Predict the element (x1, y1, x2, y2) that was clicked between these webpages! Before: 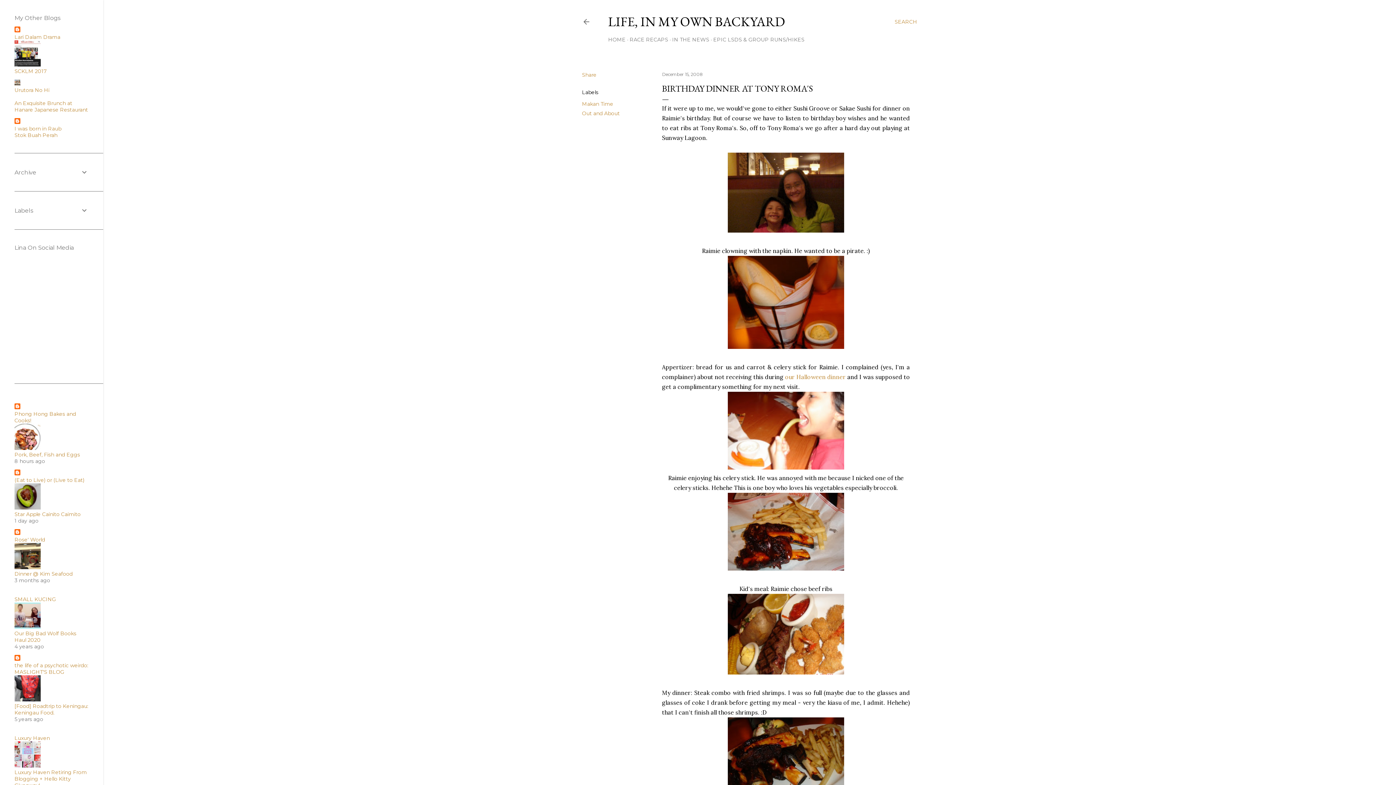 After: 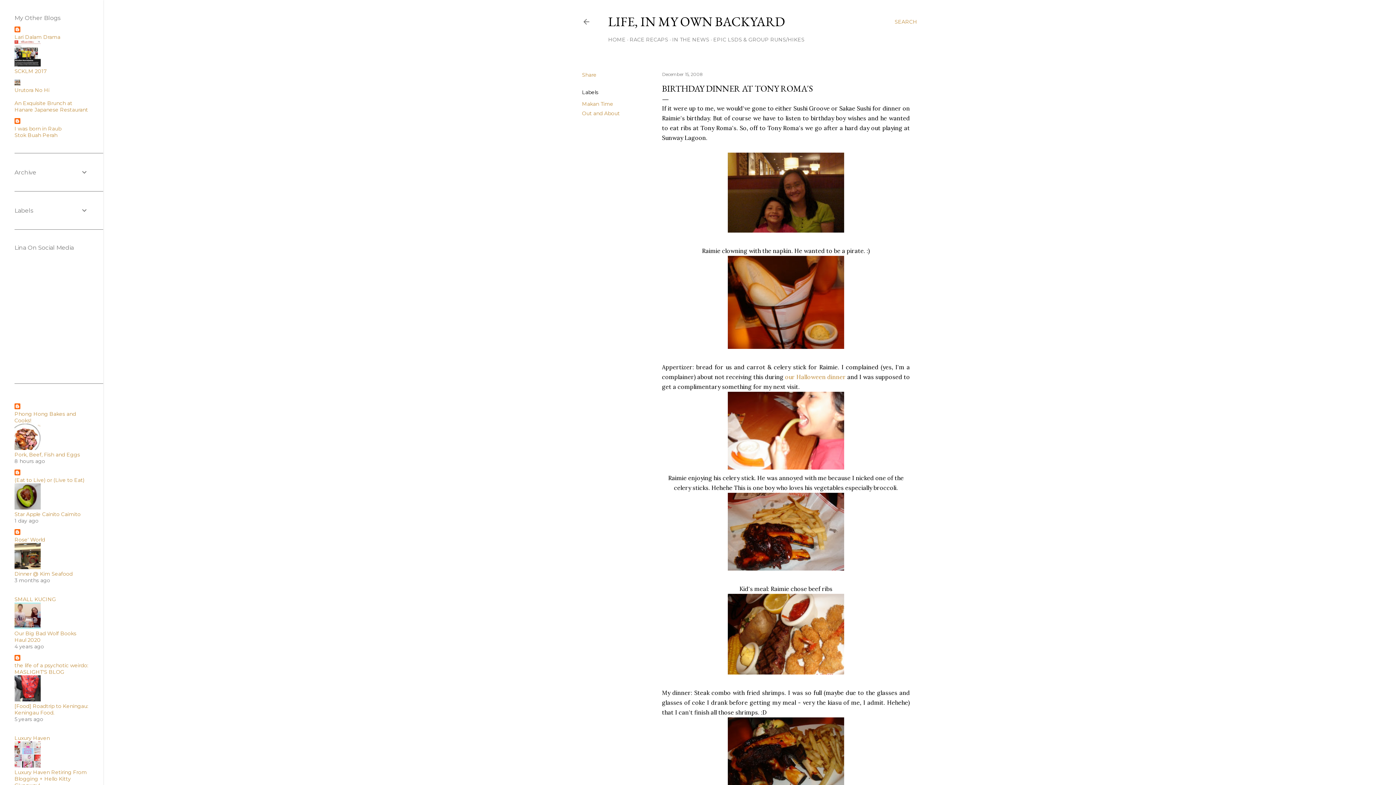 Action: label: Pork, Beef, Fish and Eggs bbox: (14, 451, 80, 458)